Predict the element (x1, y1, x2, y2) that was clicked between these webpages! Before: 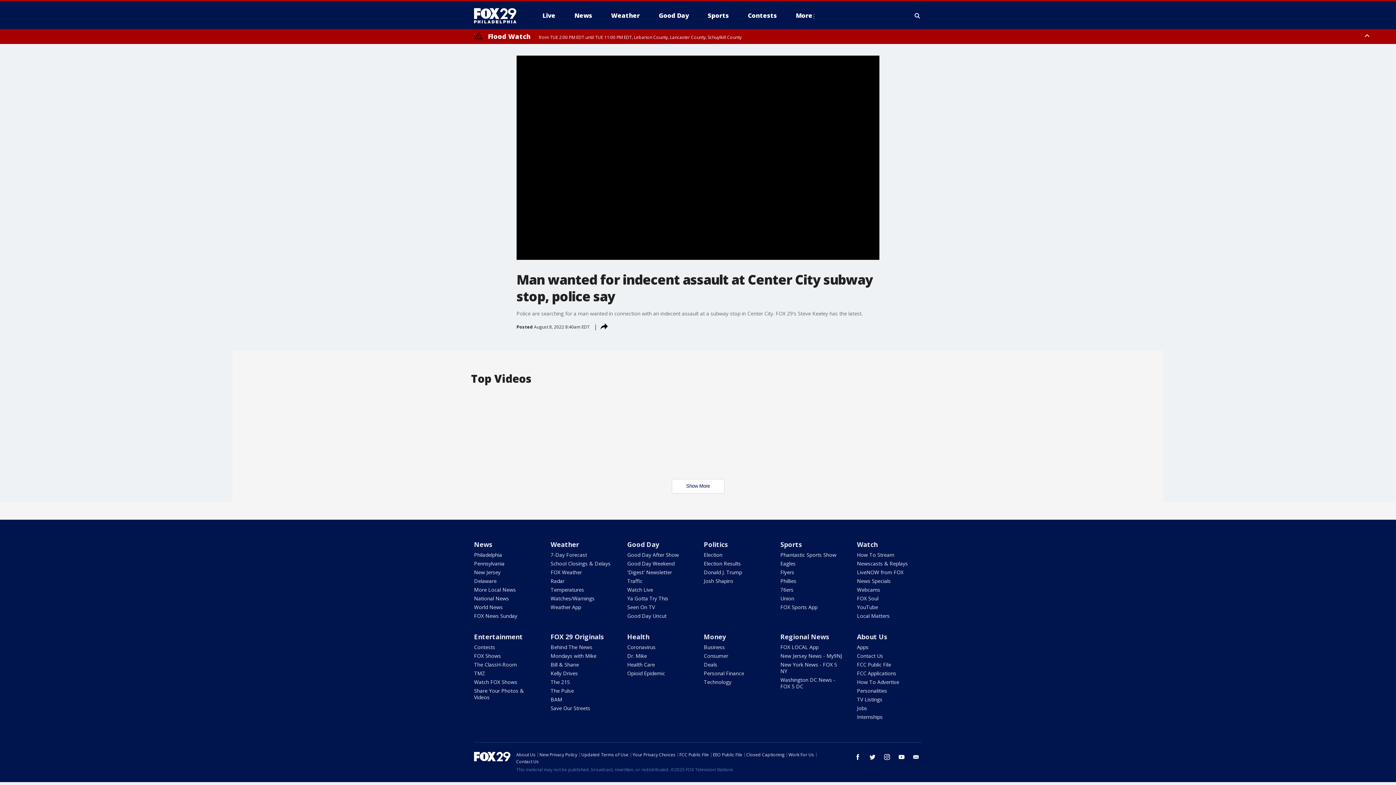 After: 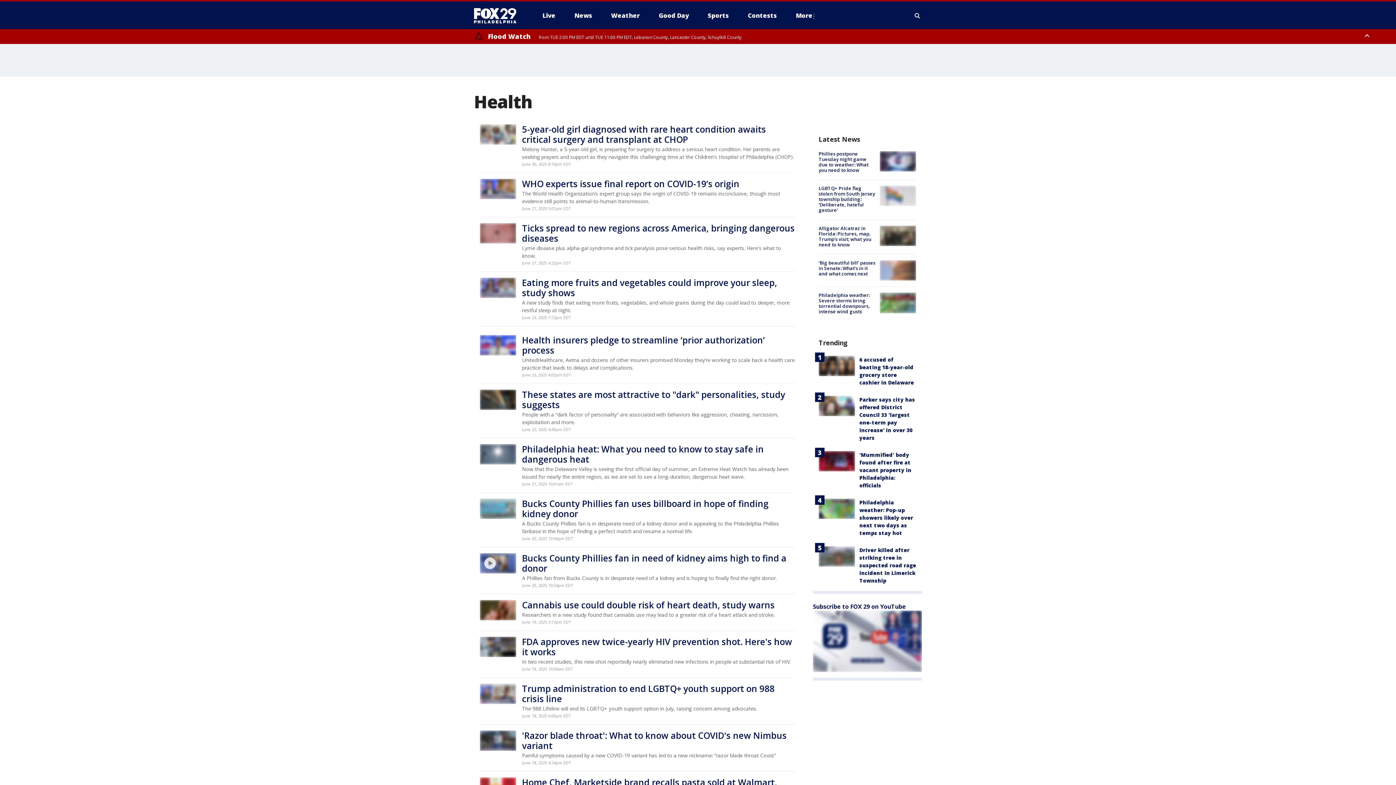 Action: bbox: (627, 632, 649, 641) label: Health